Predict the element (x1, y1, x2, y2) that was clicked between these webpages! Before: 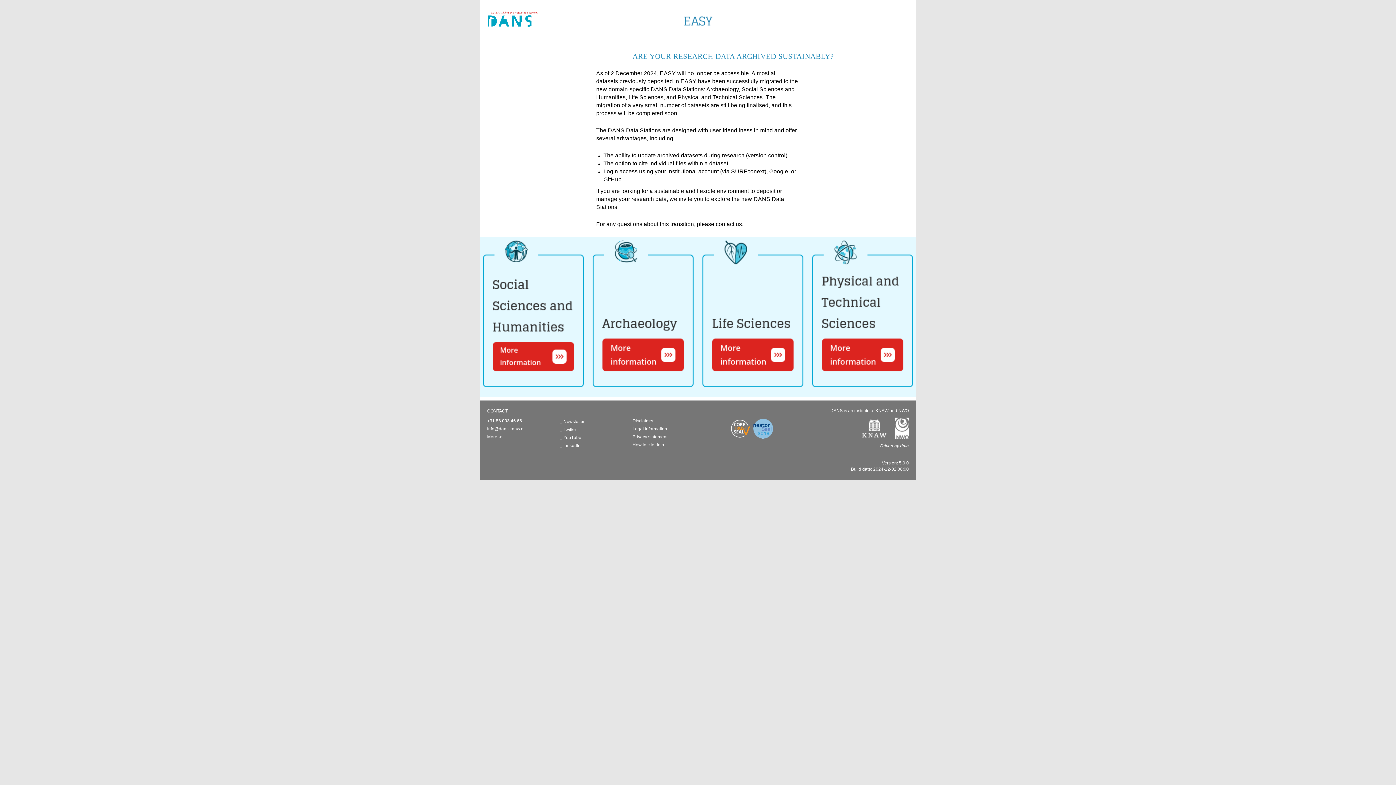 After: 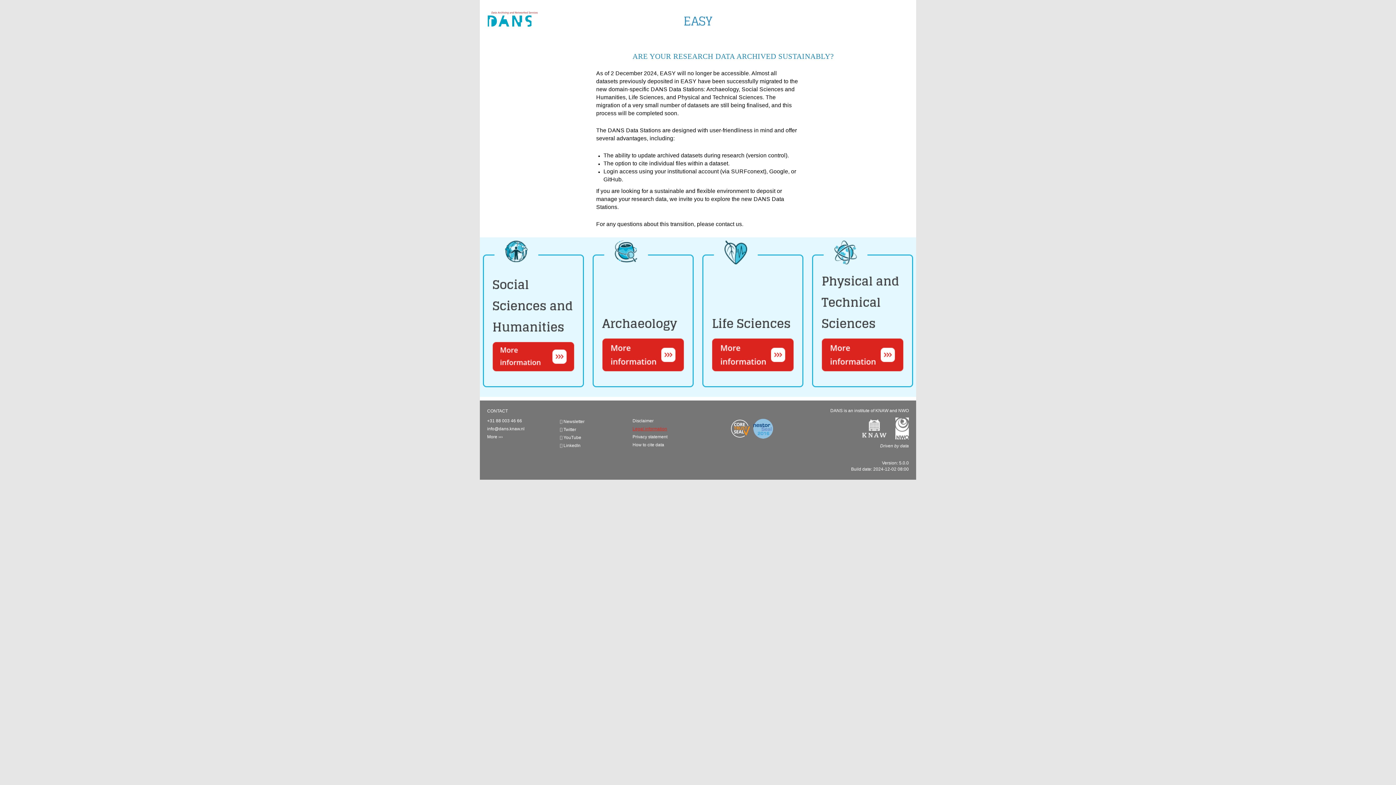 Action: bbox: (632, 426, 667, 431) label: Legal information